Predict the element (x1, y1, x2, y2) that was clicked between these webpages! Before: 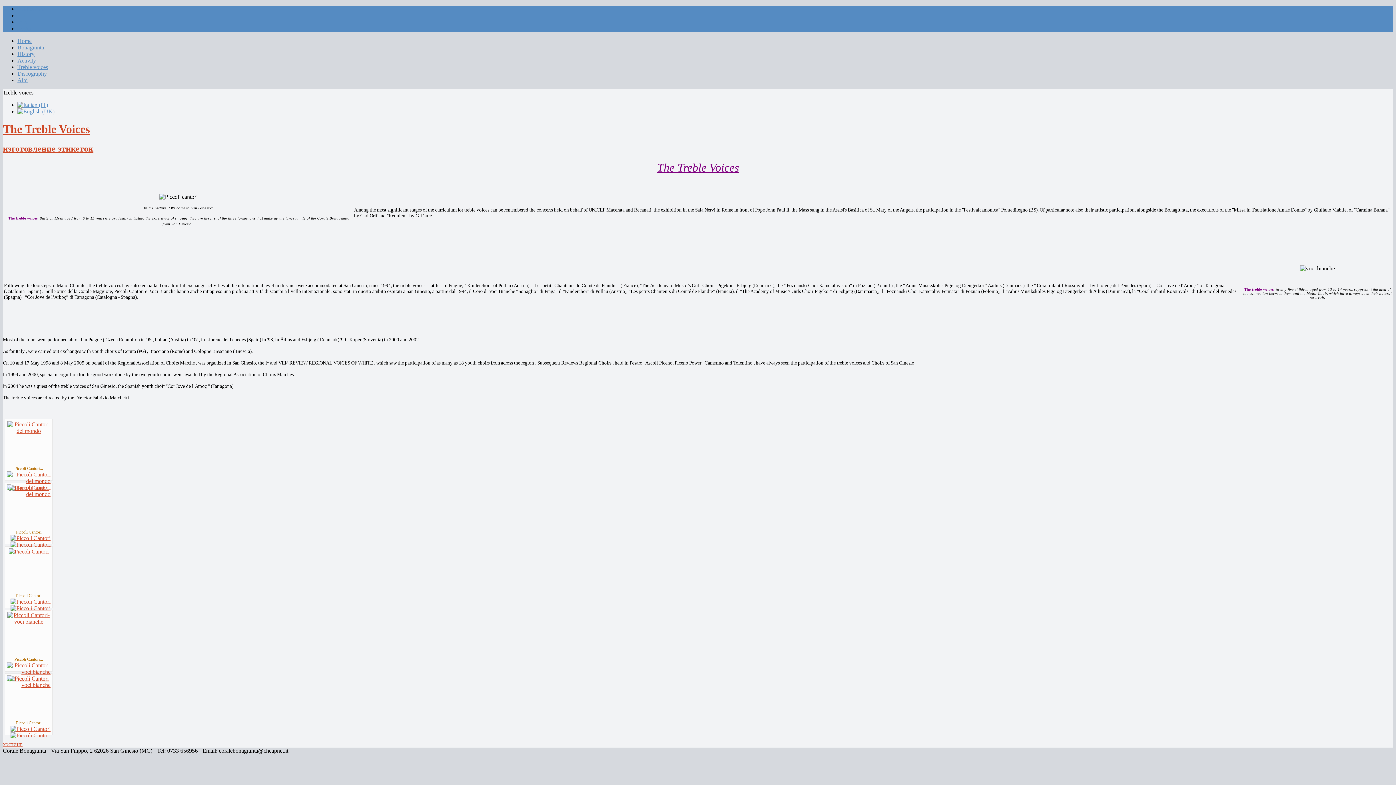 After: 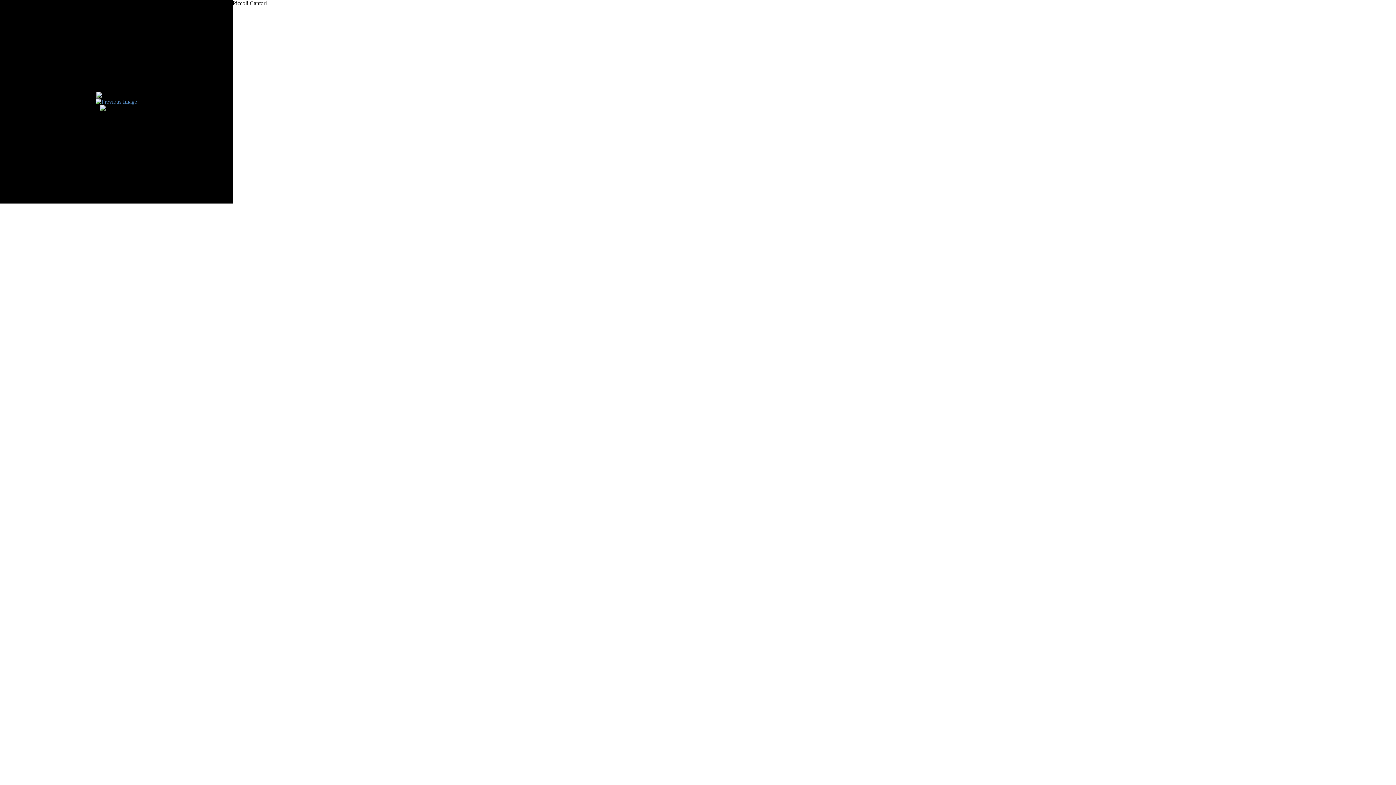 Action: bbox: (10, 726, 50, 732)